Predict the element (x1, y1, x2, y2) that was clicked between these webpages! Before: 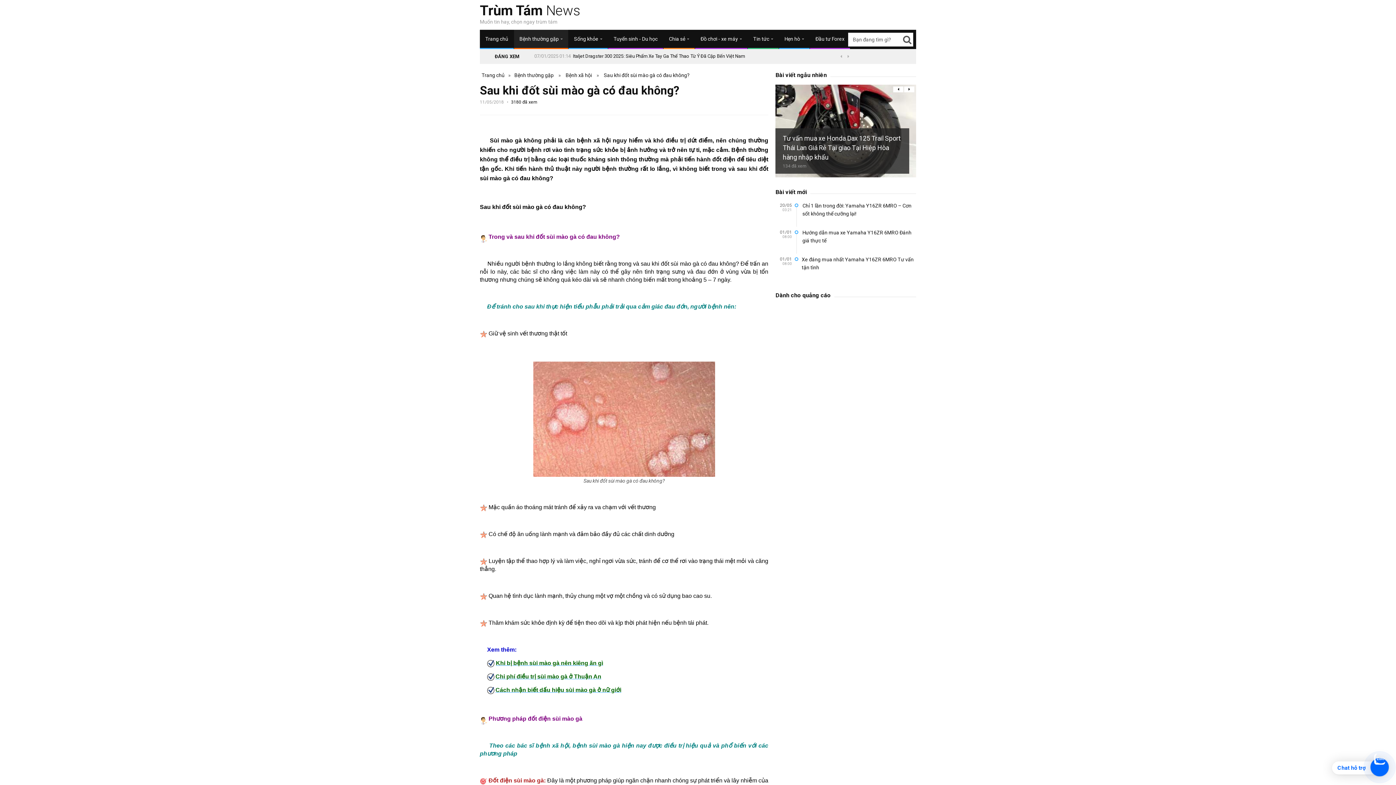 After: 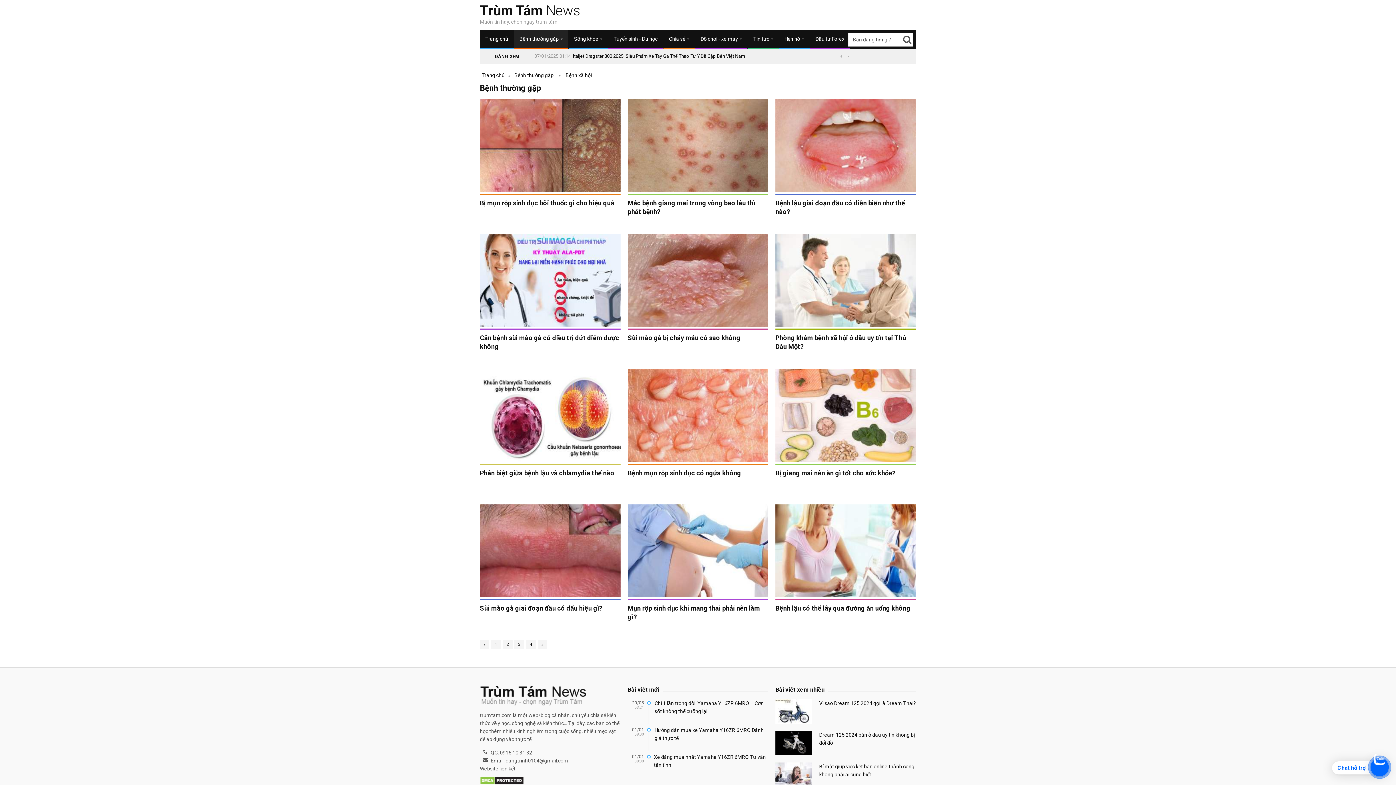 Action: bbox: (565, 72, 592, 78) label: Bệnh xã hội